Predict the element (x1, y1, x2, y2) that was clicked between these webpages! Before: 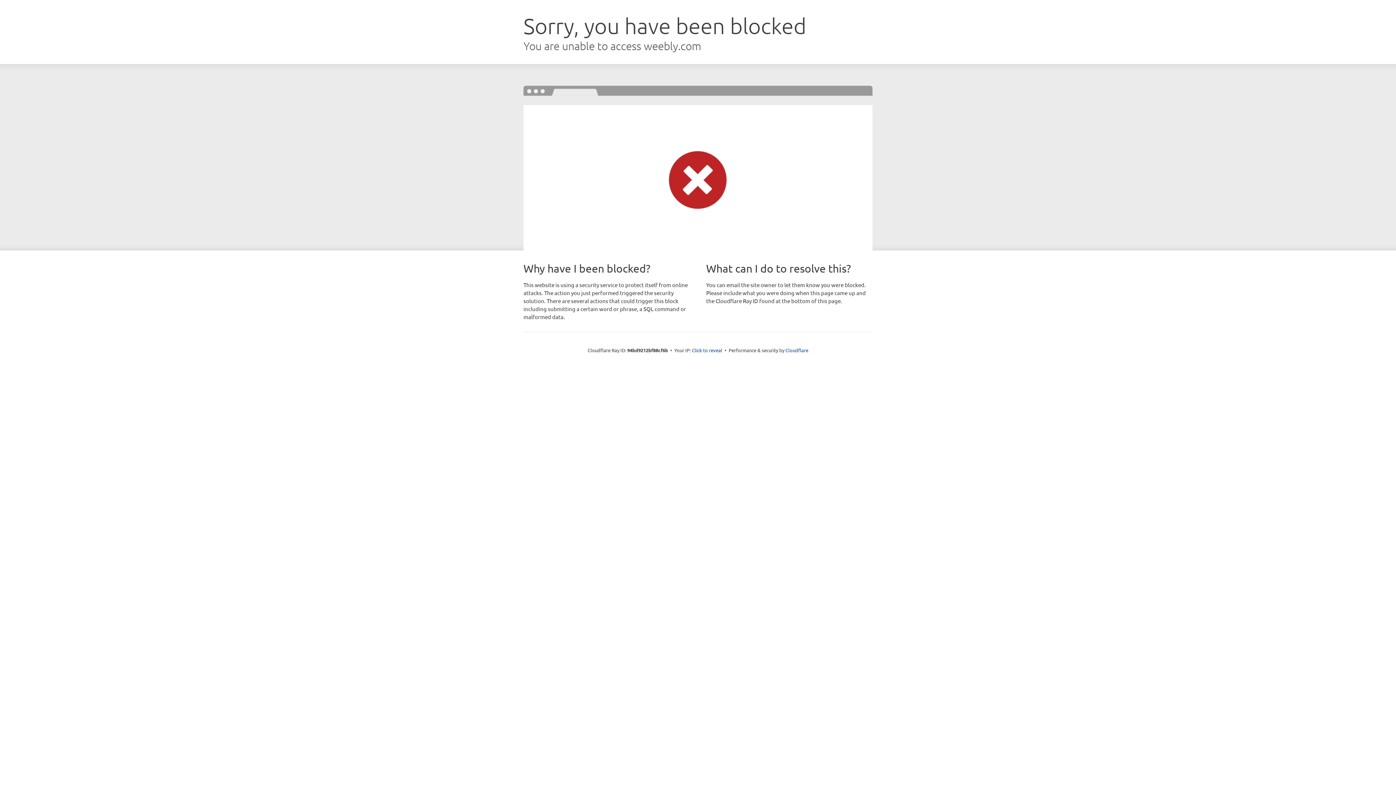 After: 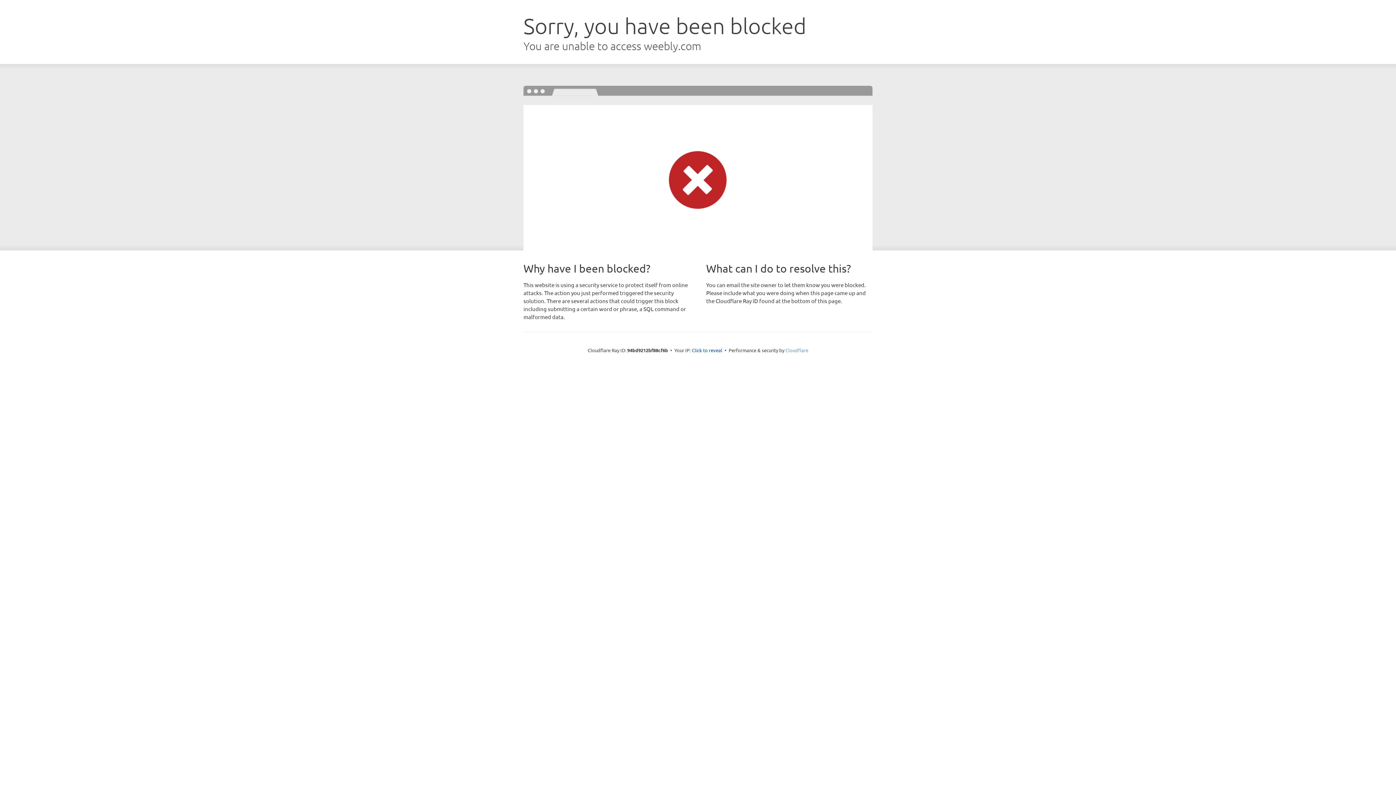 Action: label: Cloudflare bbox: (785, 347, 808, 353)